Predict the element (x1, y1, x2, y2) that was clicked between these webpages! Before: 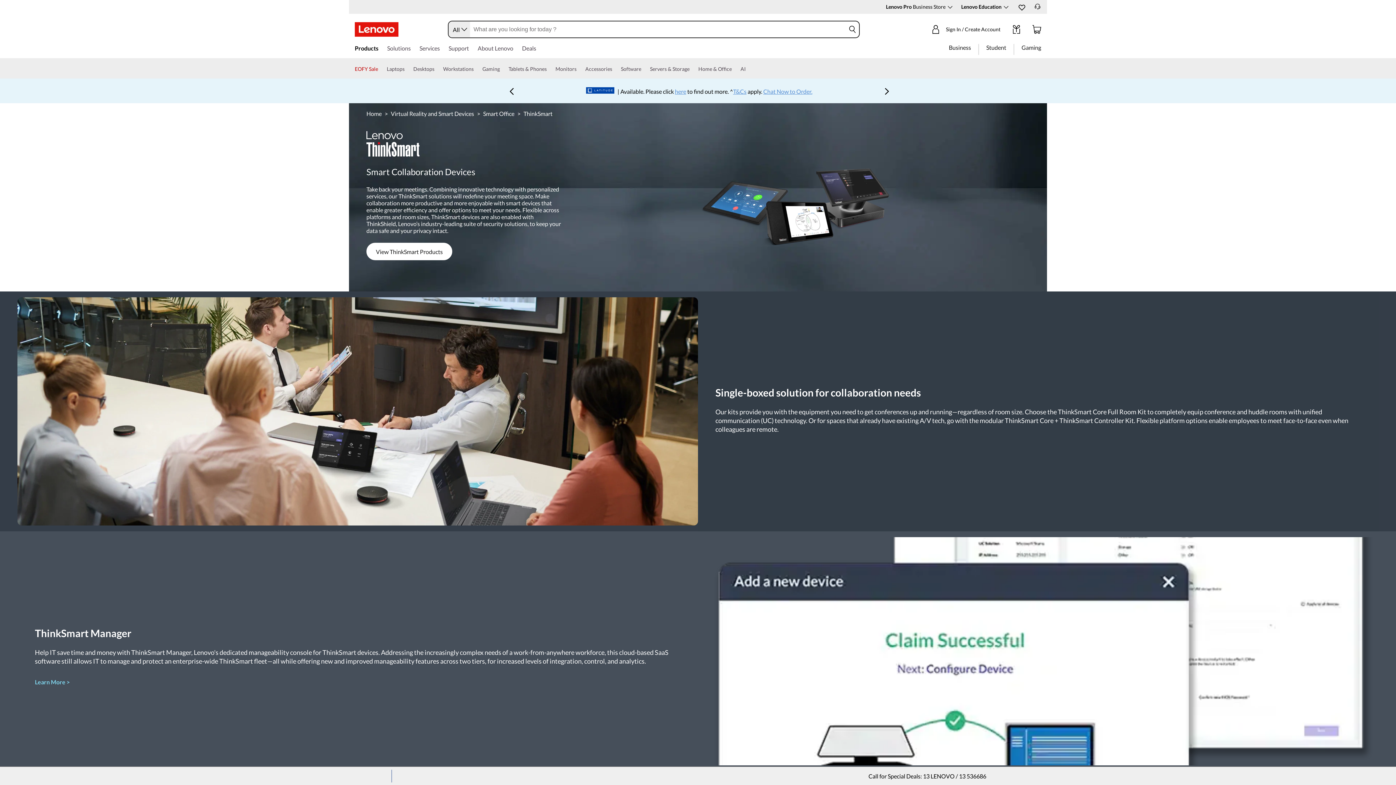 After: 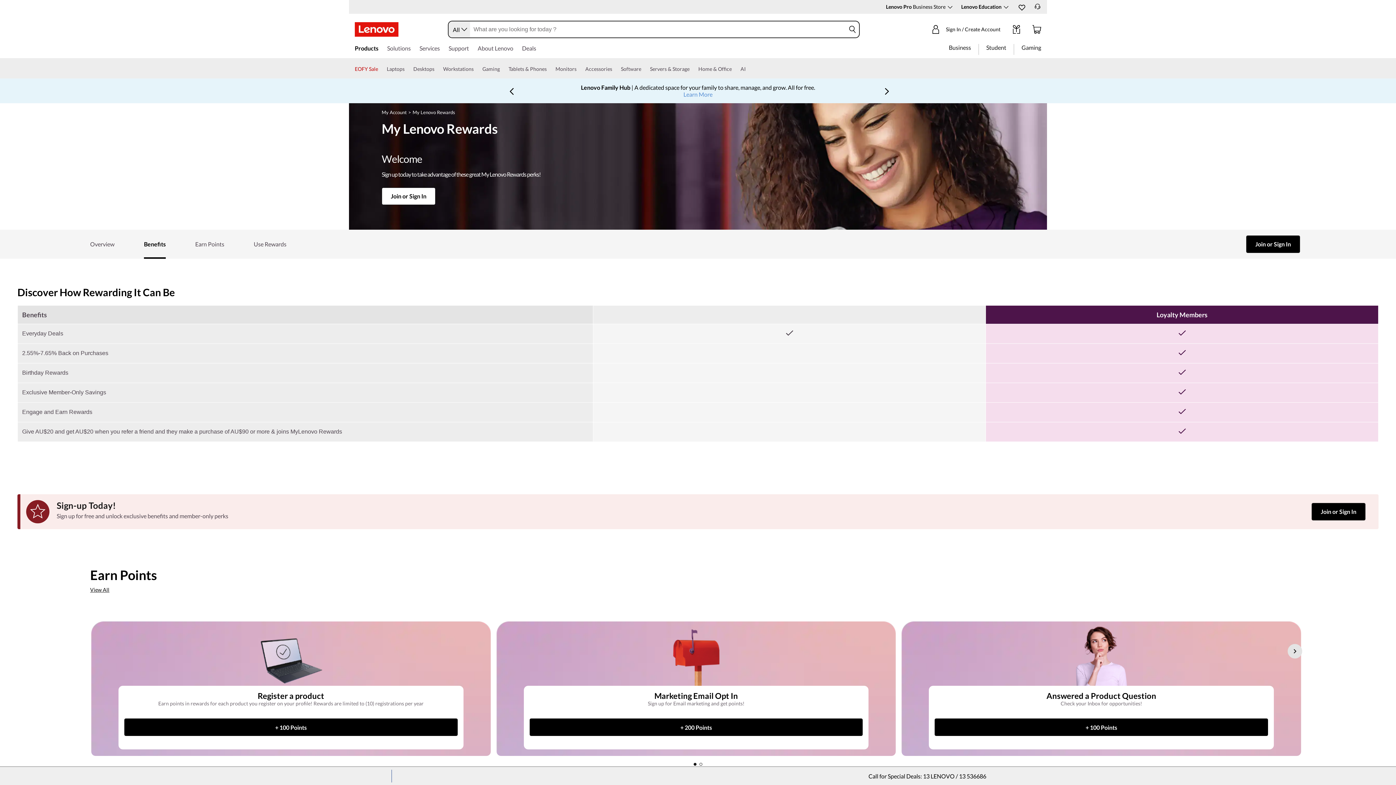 Action: bbox: (1012, 23, 1021, 38)